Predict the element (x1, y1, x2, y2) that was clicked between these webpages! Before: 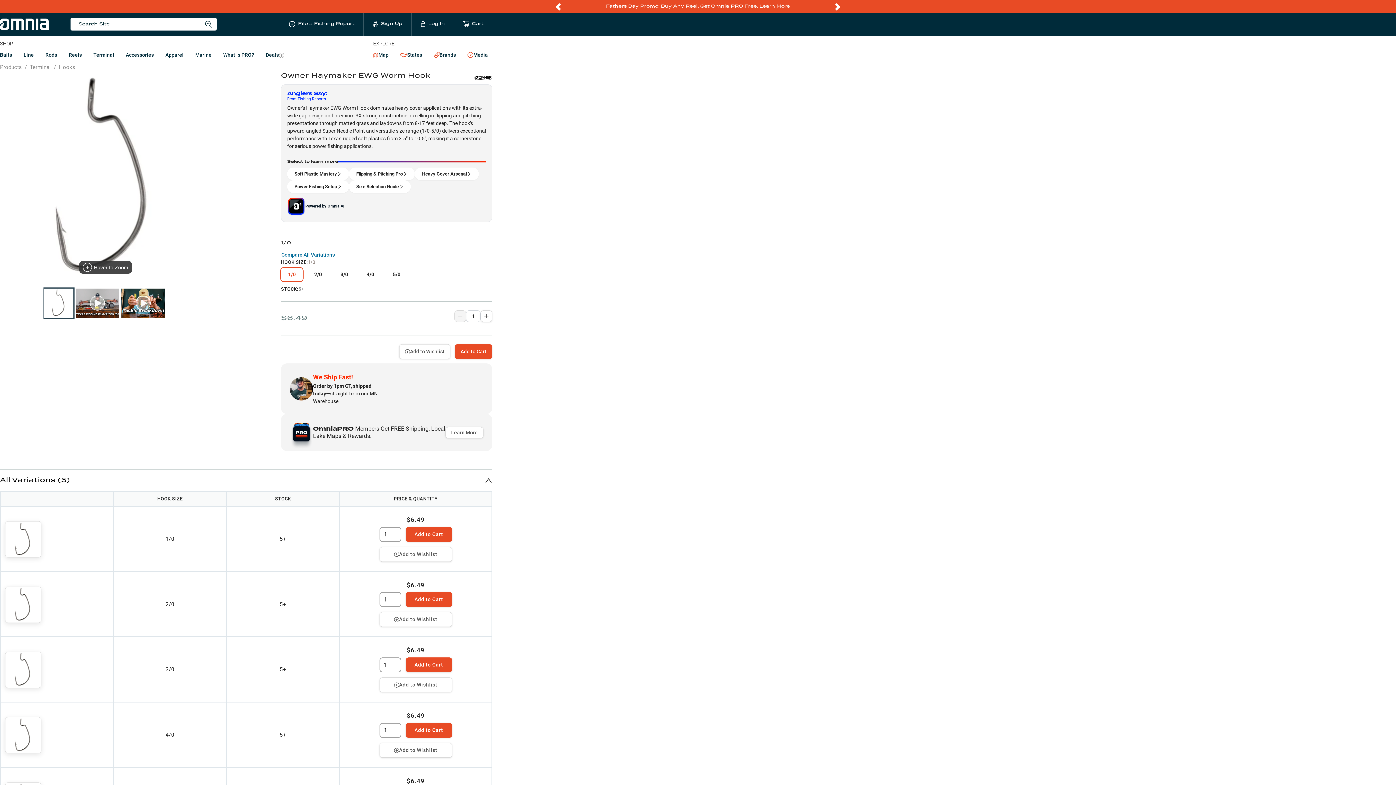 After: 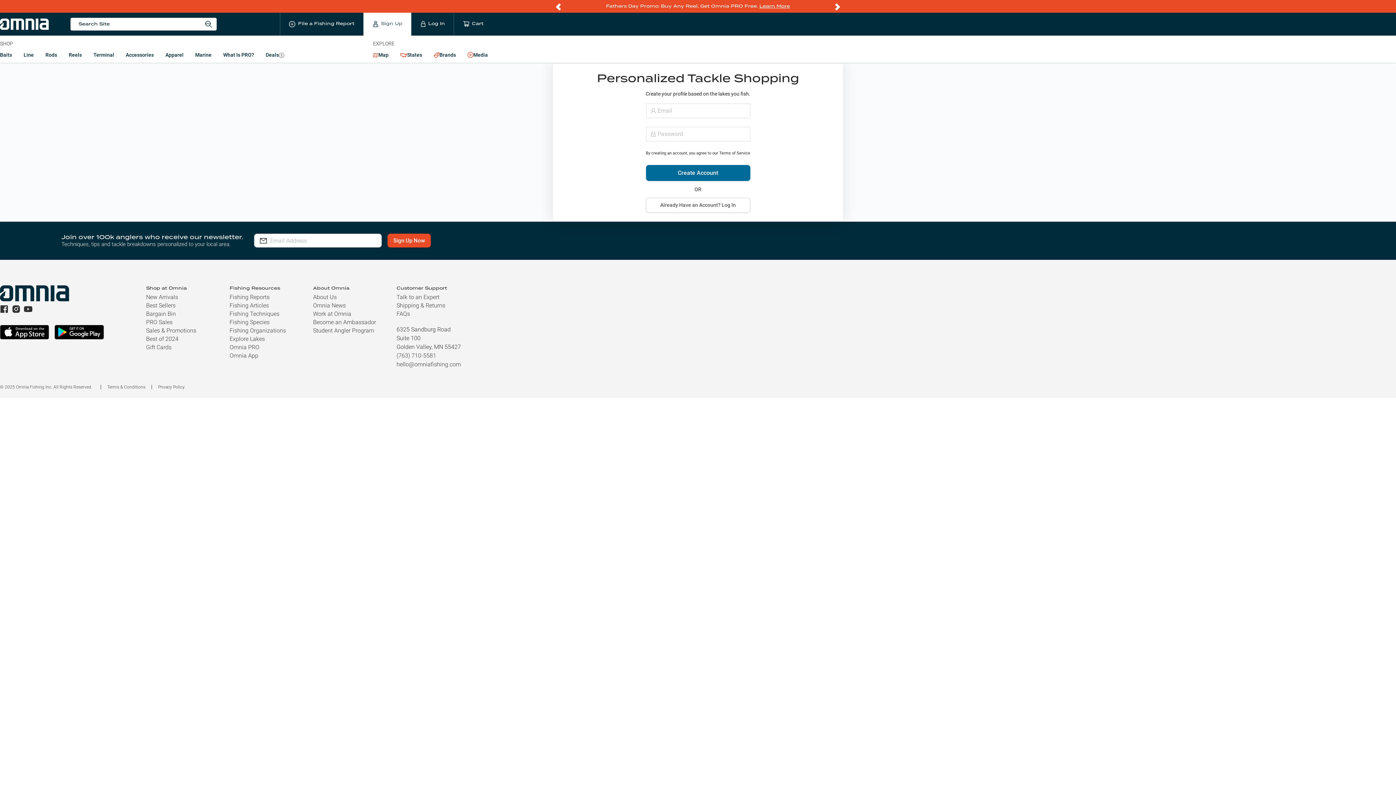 Action: bbox: (363, 12, 411, 35) label: Sign Up